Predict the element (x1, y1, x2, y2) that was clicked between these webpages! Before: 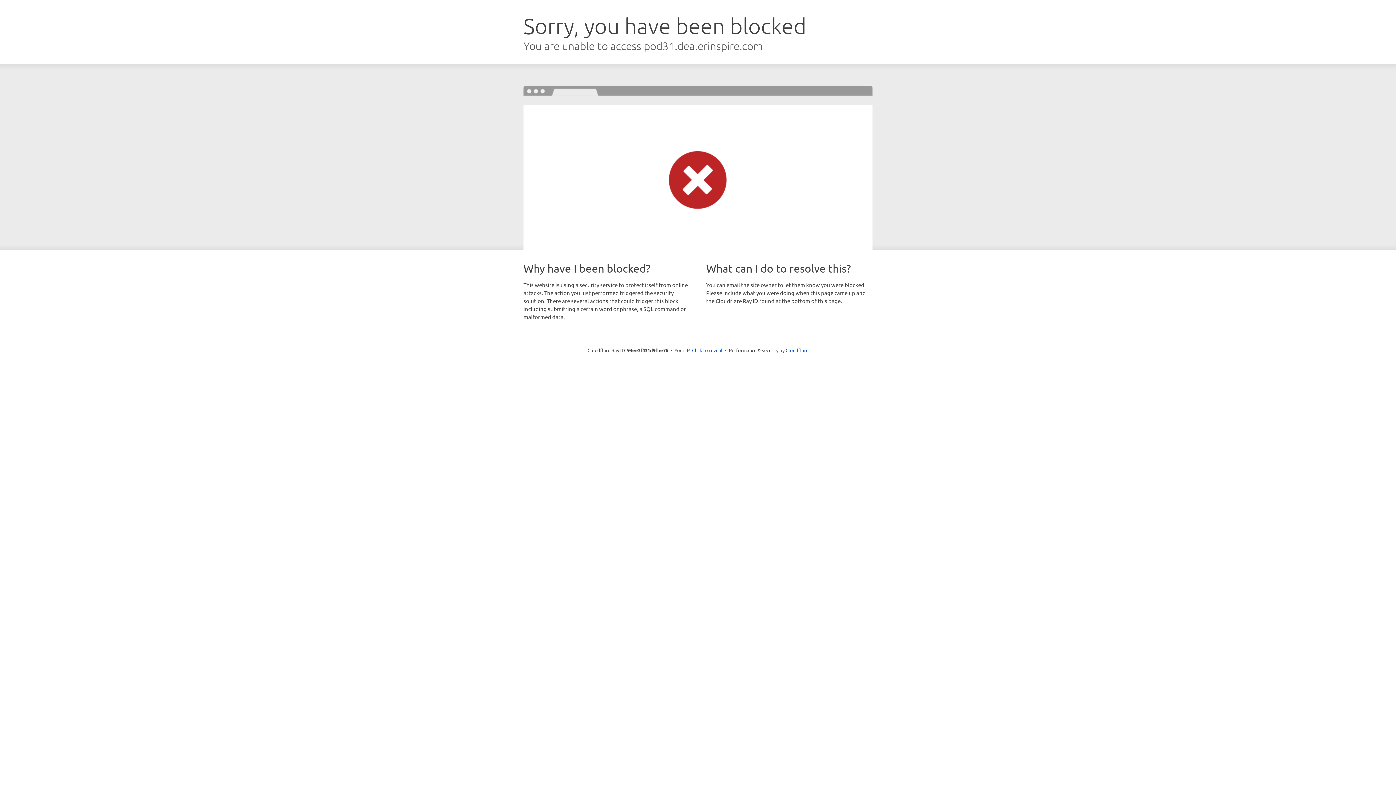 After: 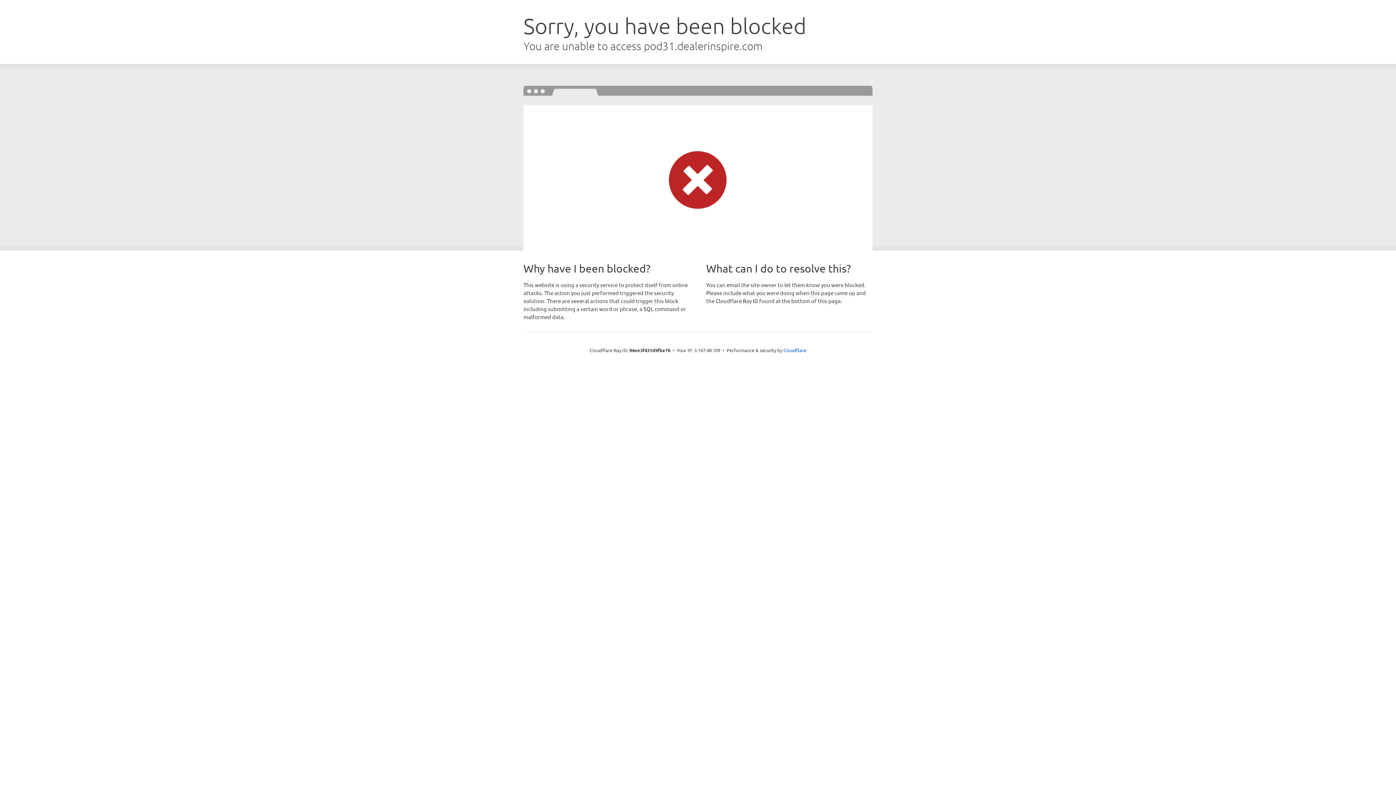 Action: bbox: (692, 346, 722, 353) label: Click to reveal